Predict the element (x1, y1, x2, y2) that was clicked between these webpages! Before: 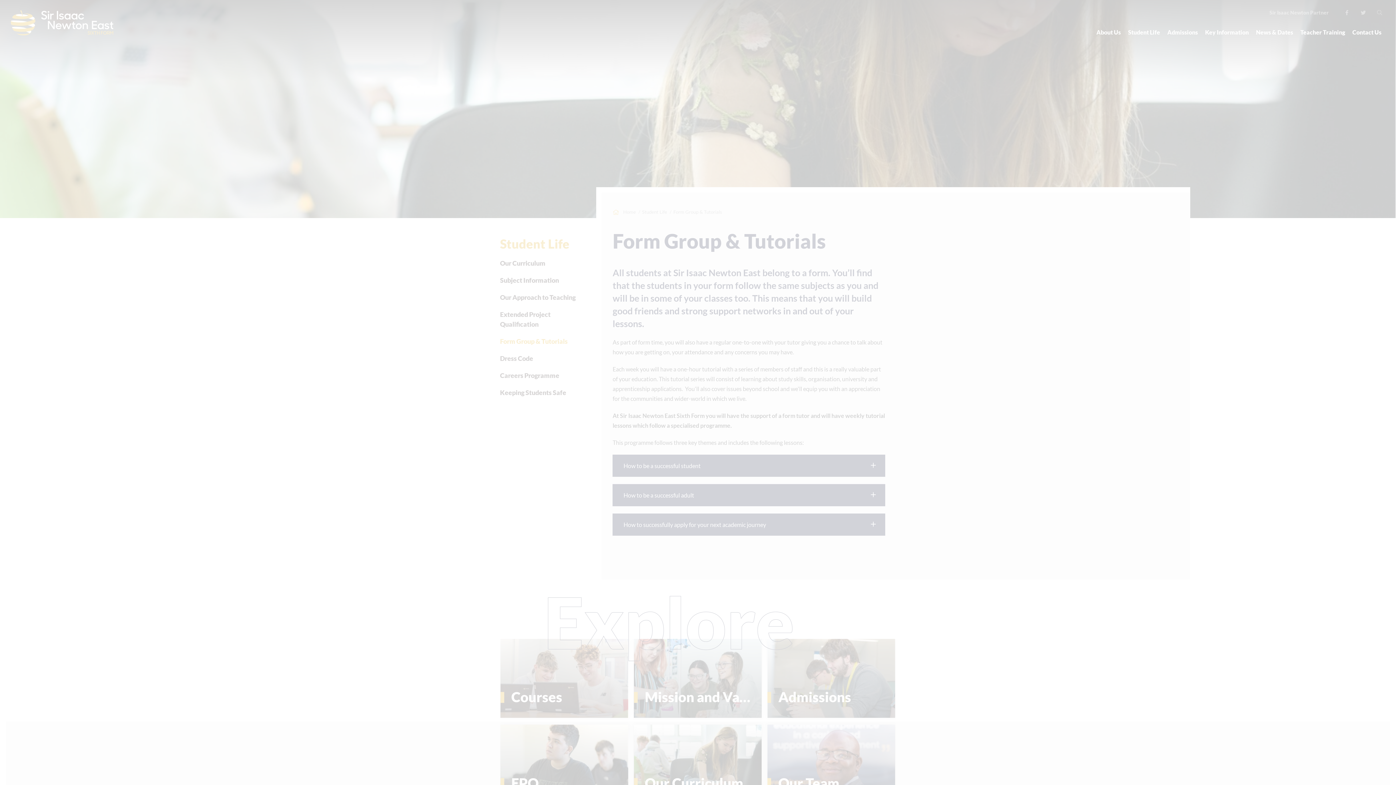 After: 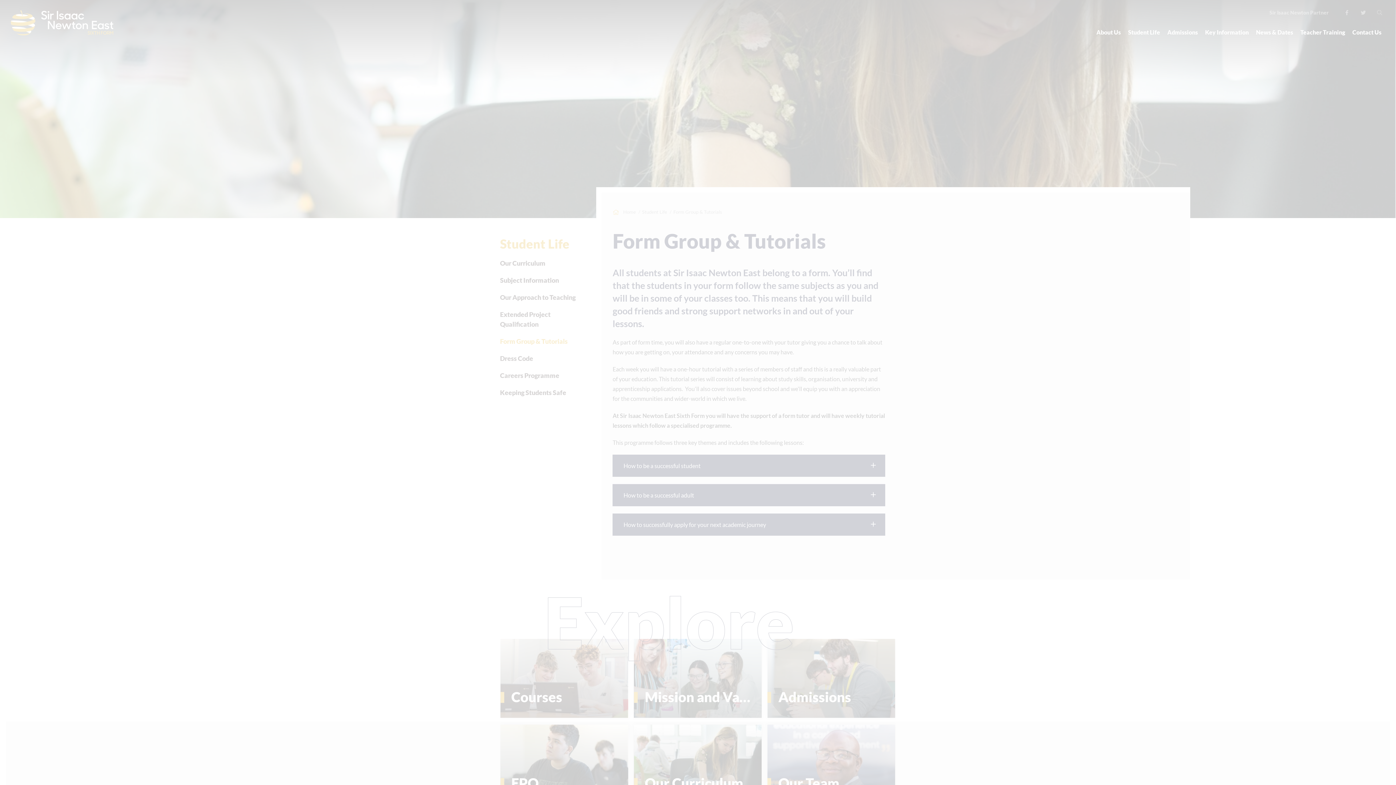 Action: label: MANAGE PREFERENCES bbox: (48, 741, 107, 755)